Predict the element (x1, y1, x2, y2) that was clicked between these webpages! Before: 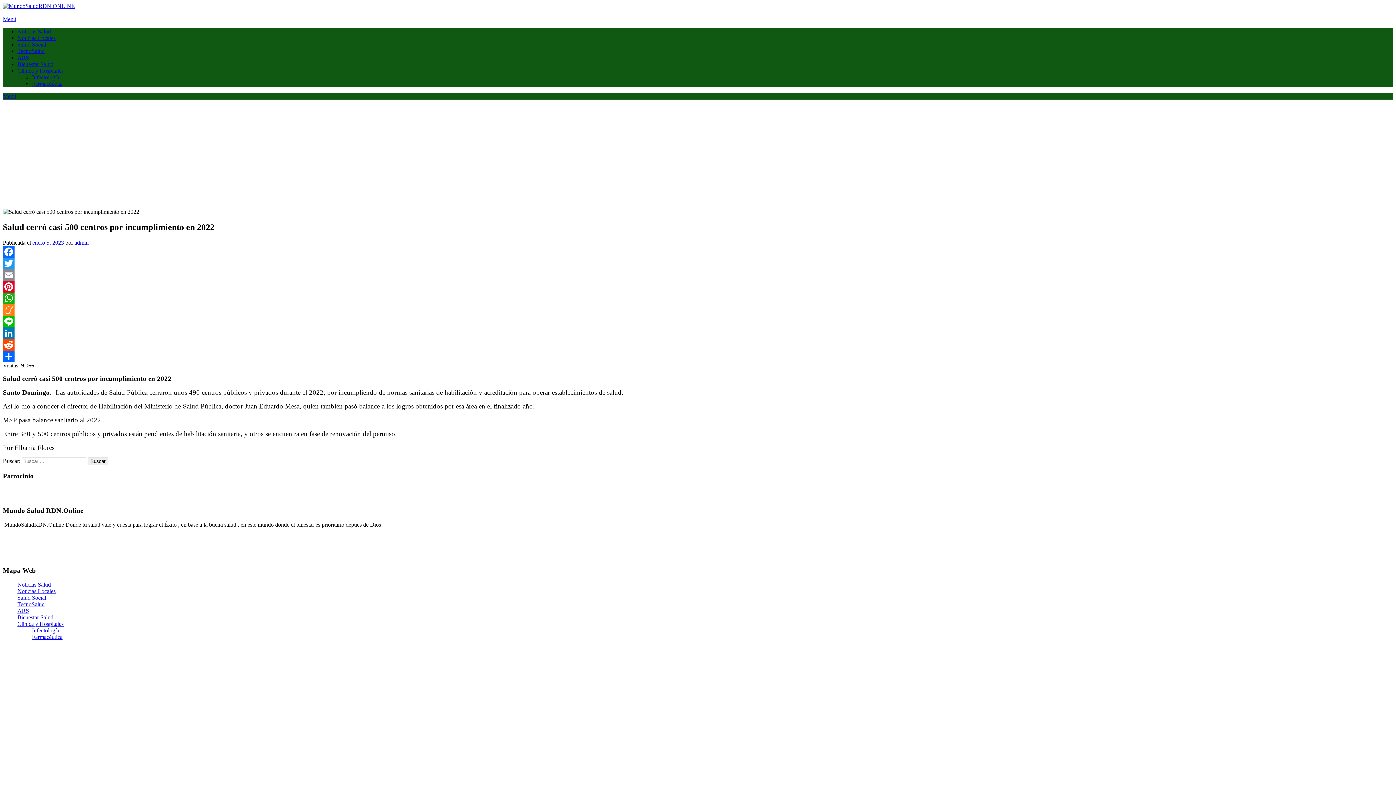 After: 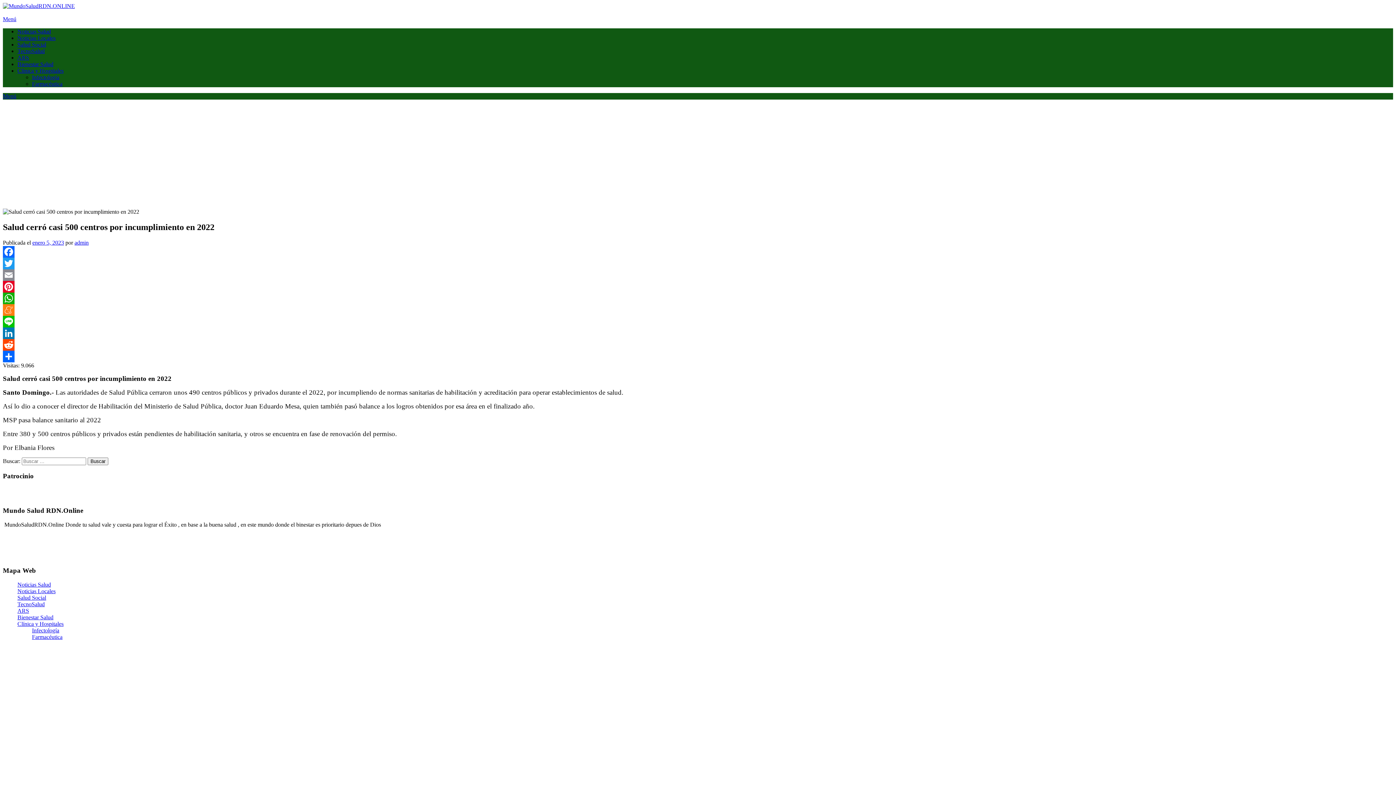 Action: bbox: (32, 239, 64, 245) label: enero 5, 2023